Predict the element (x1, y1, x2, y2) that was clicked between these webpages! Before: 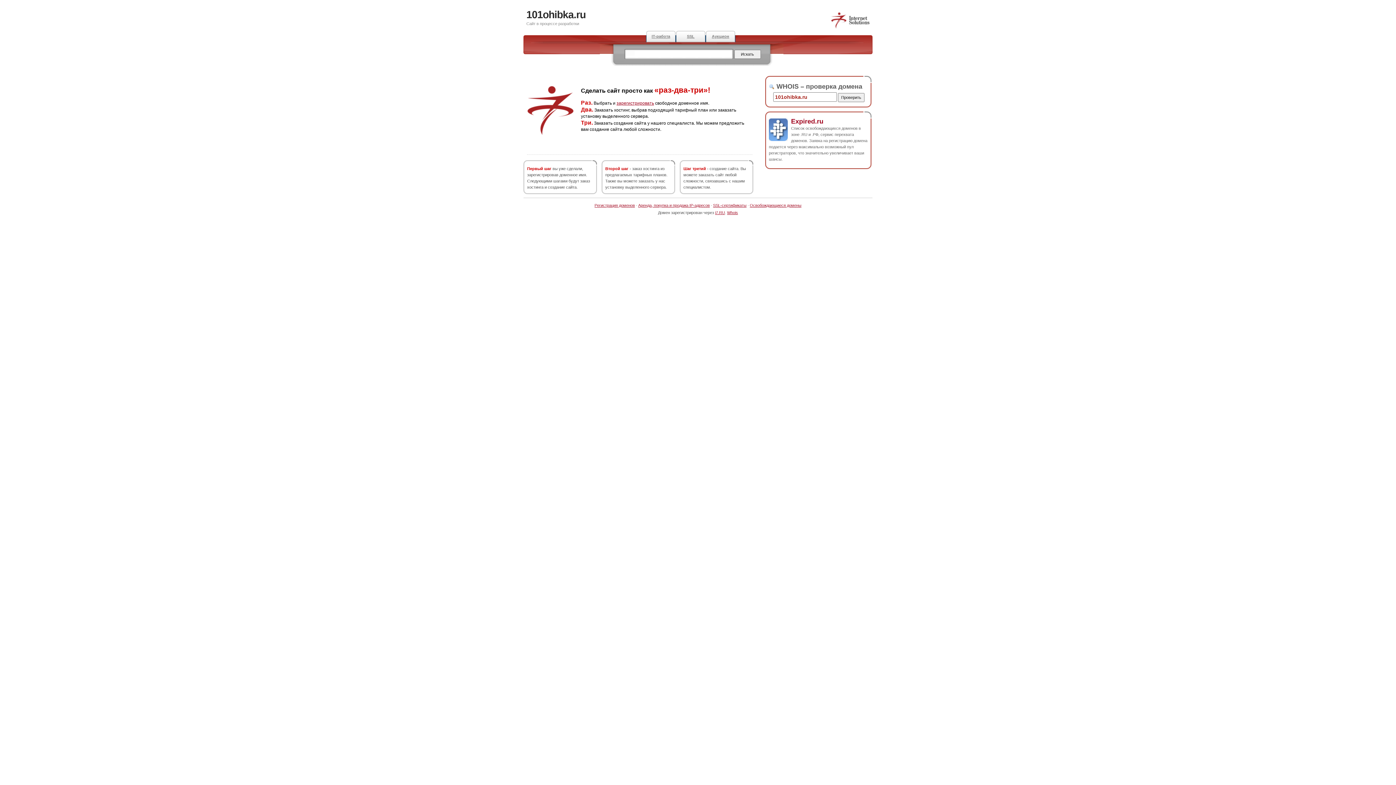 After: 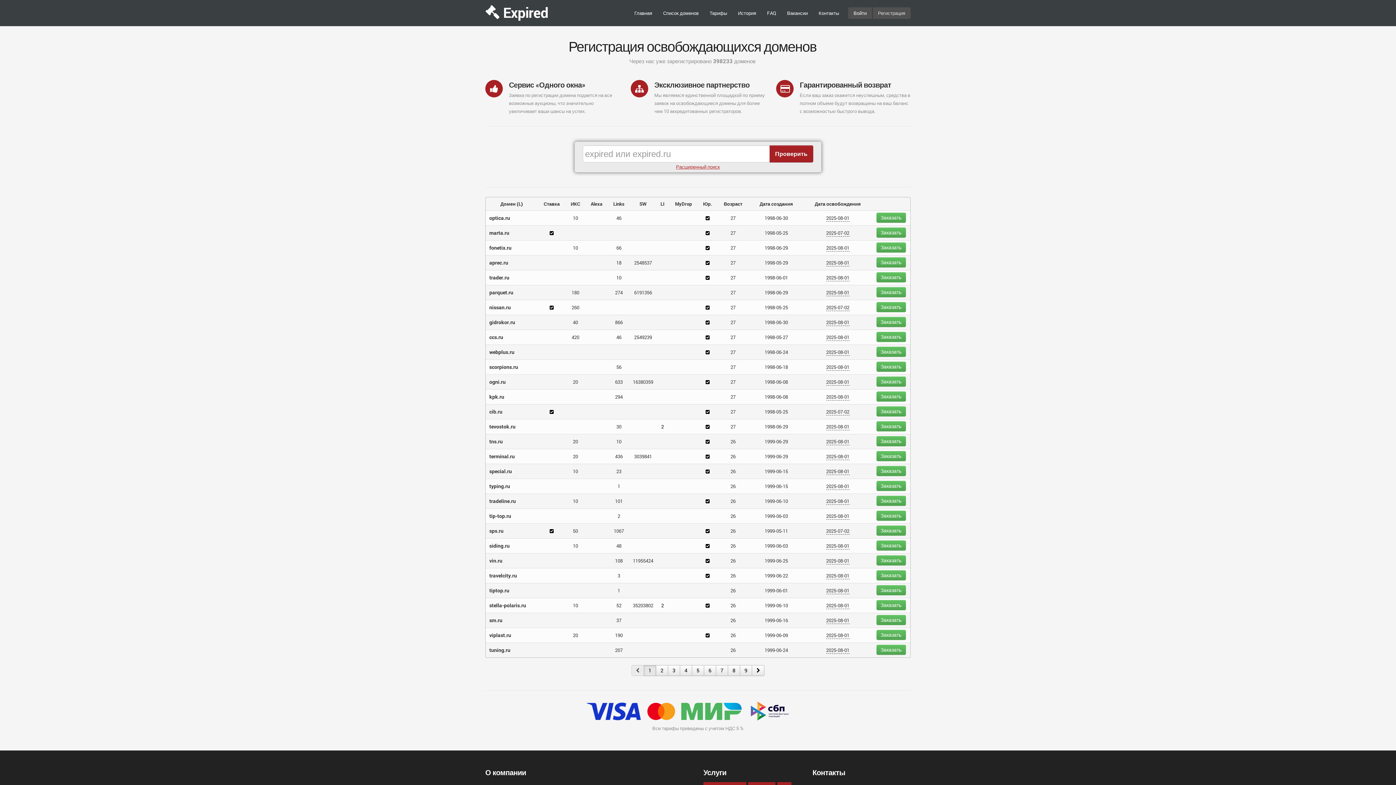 Action: bbox: (750, 203, 801, 207) label: Освобождающиеся домены